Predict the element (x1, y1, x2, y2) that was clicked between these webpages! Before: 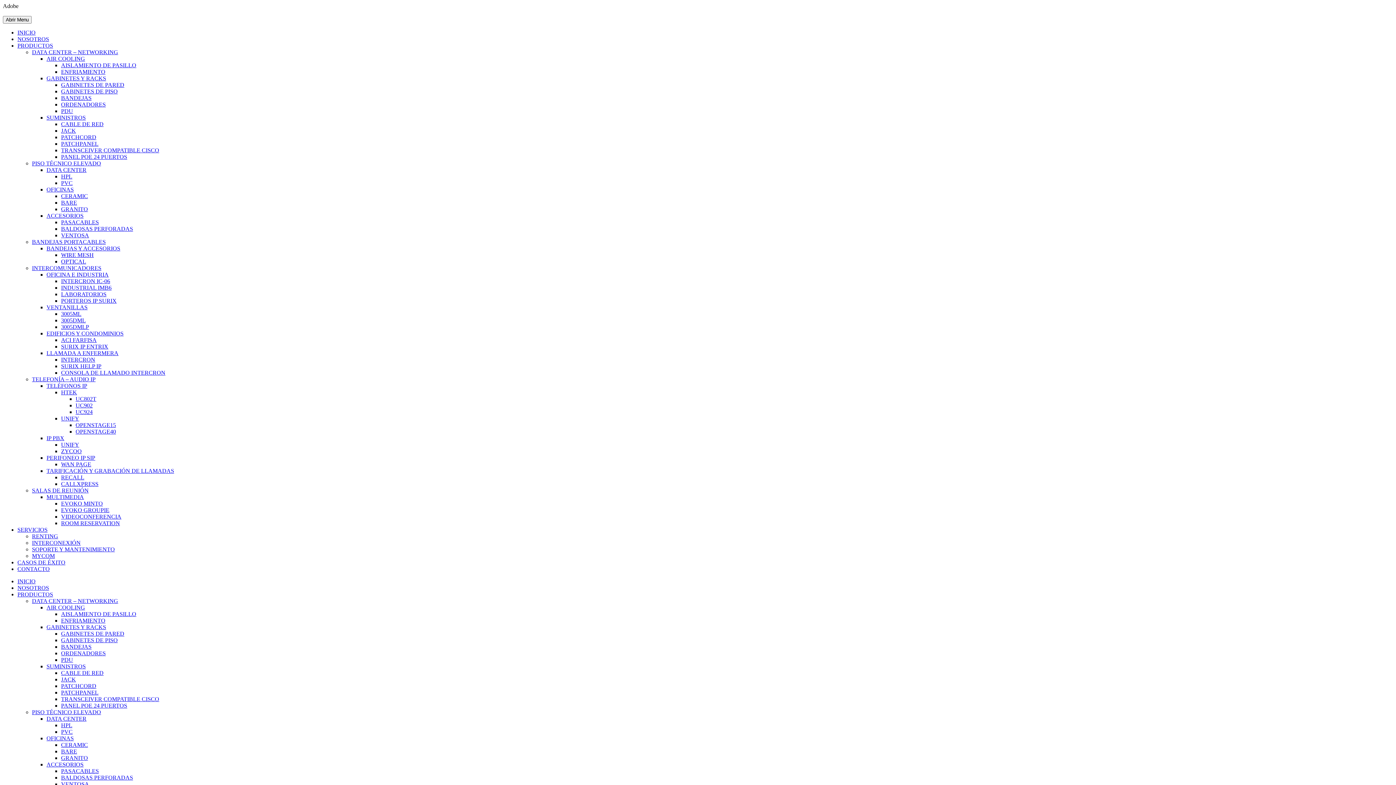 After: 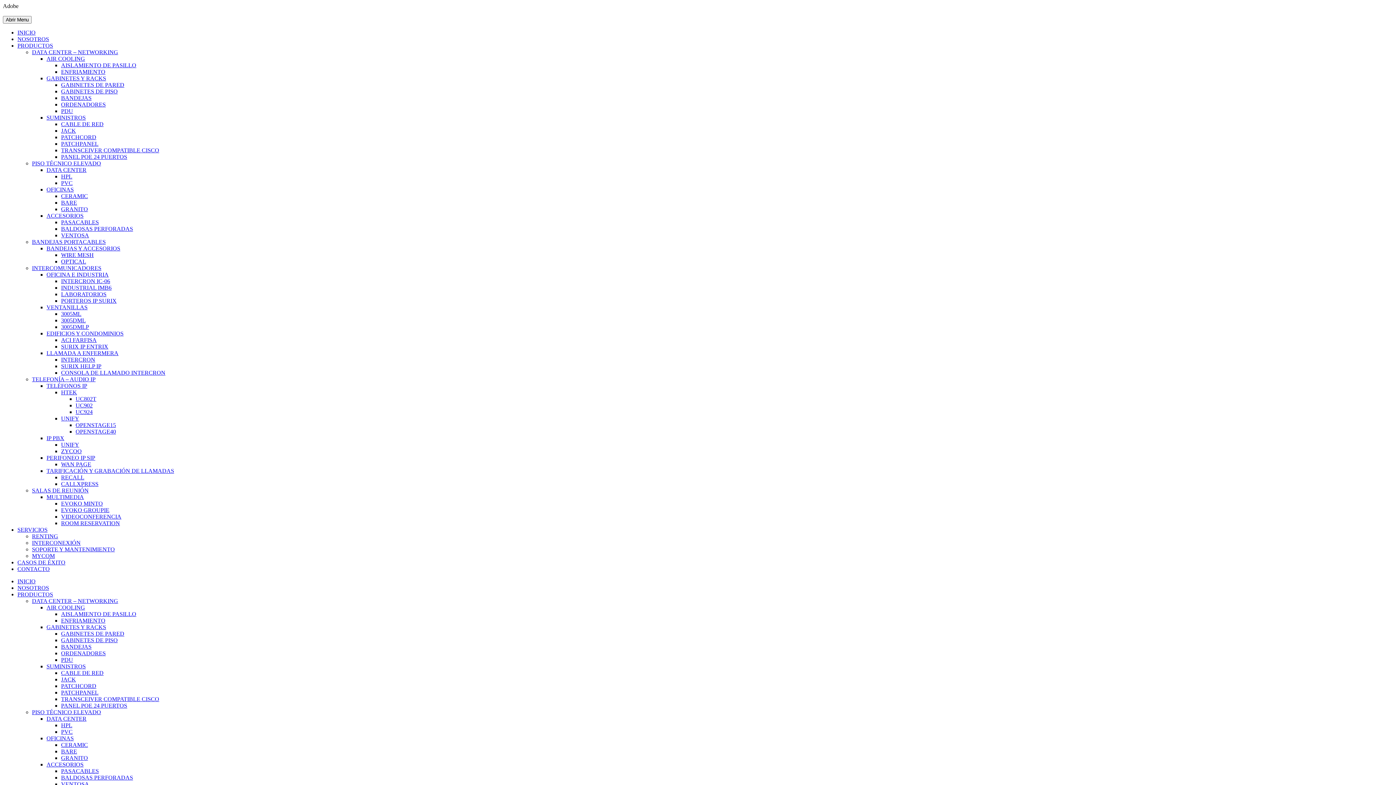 Action: bbox: (61, 676, 76, 682) label: JACK